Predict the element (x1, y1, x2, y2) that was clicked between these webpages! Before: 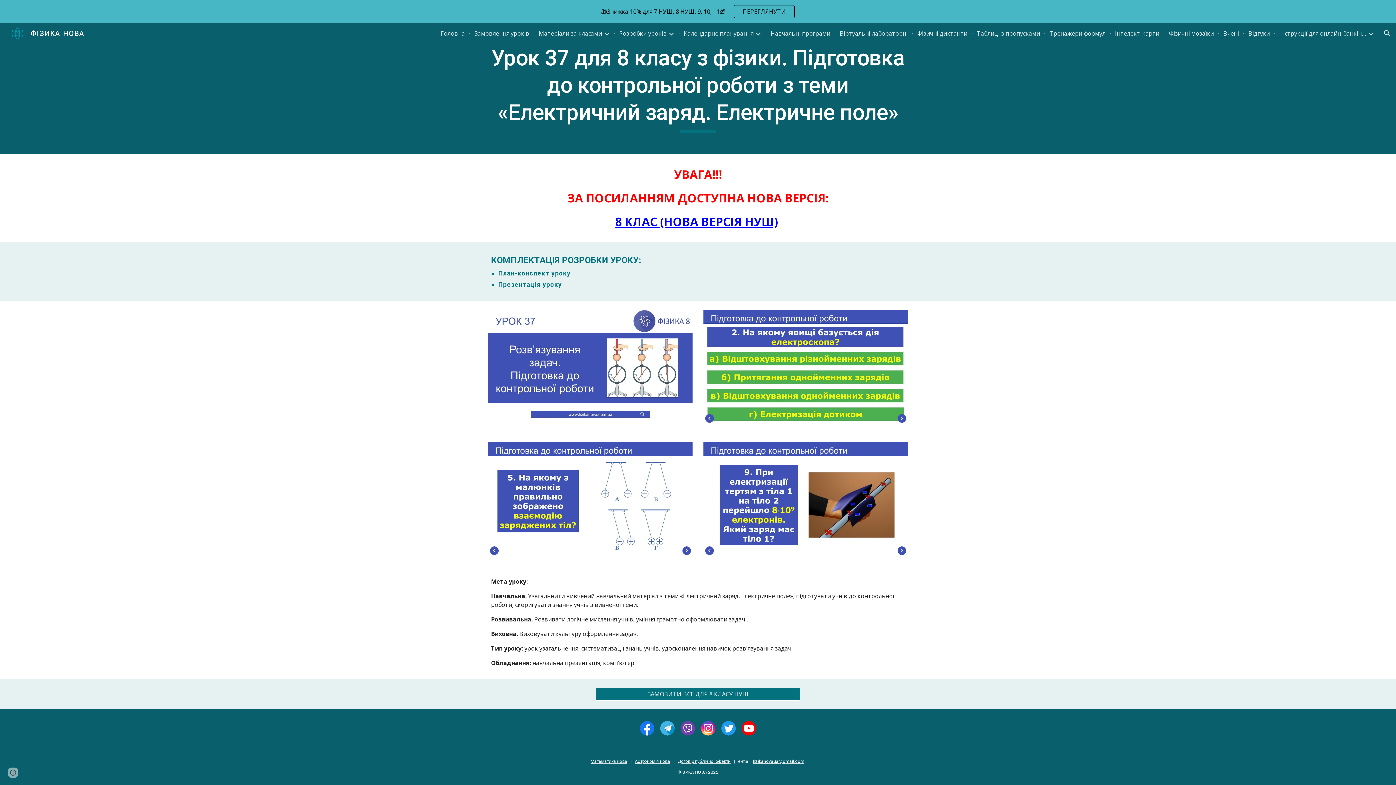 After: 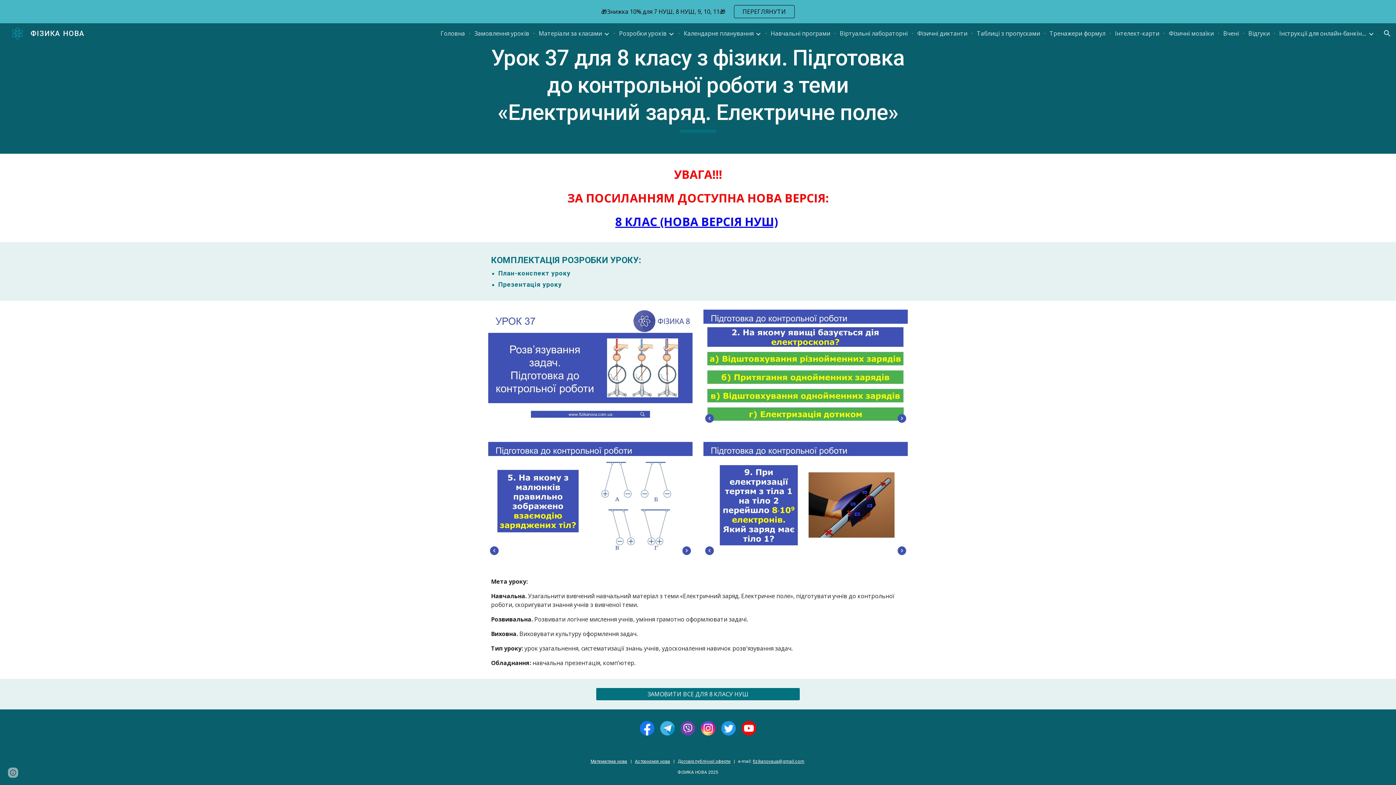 Action: bbox: (701, 721, 715, 736)